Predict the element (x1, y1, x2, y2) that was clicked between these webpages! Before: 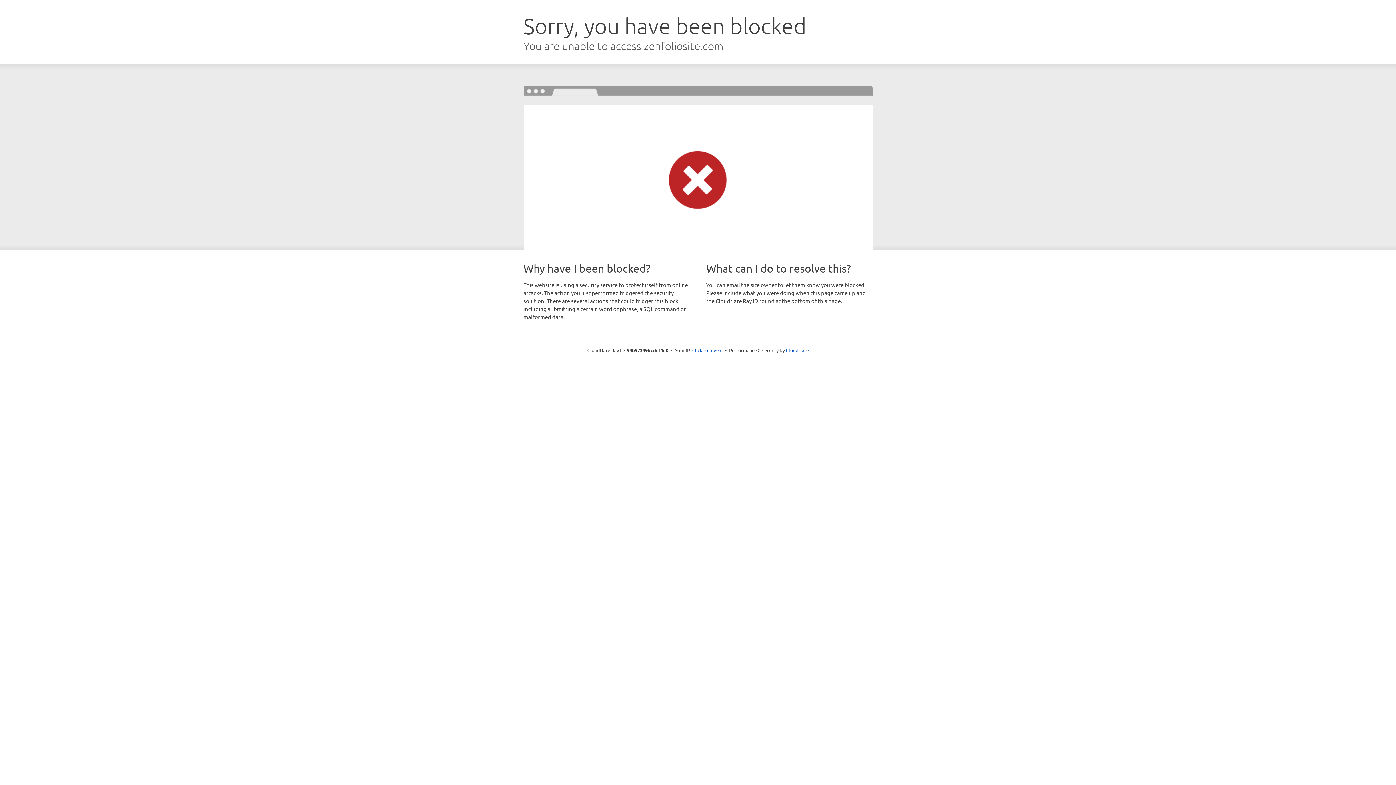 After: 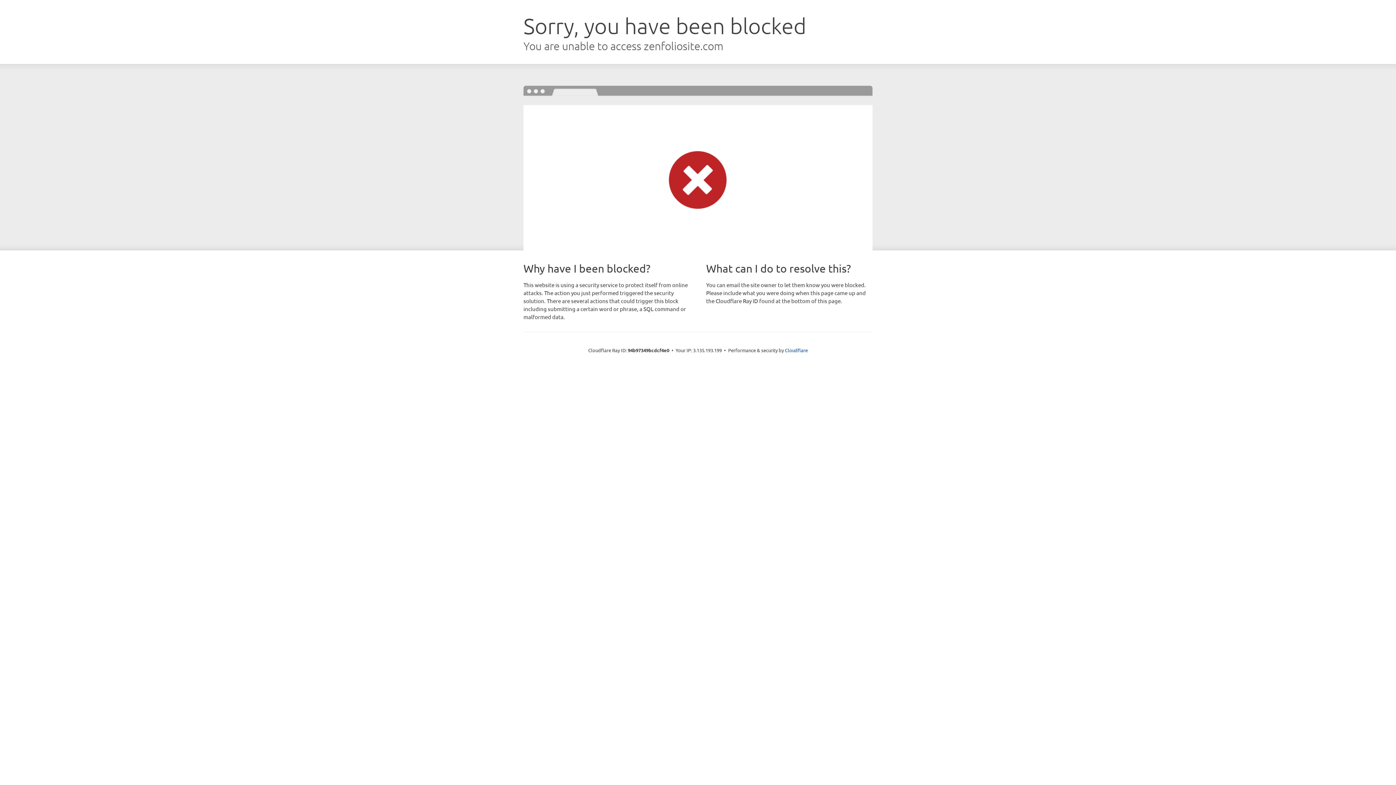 Action: bbox: (692, 346, 722, 353) label: Click to reveal